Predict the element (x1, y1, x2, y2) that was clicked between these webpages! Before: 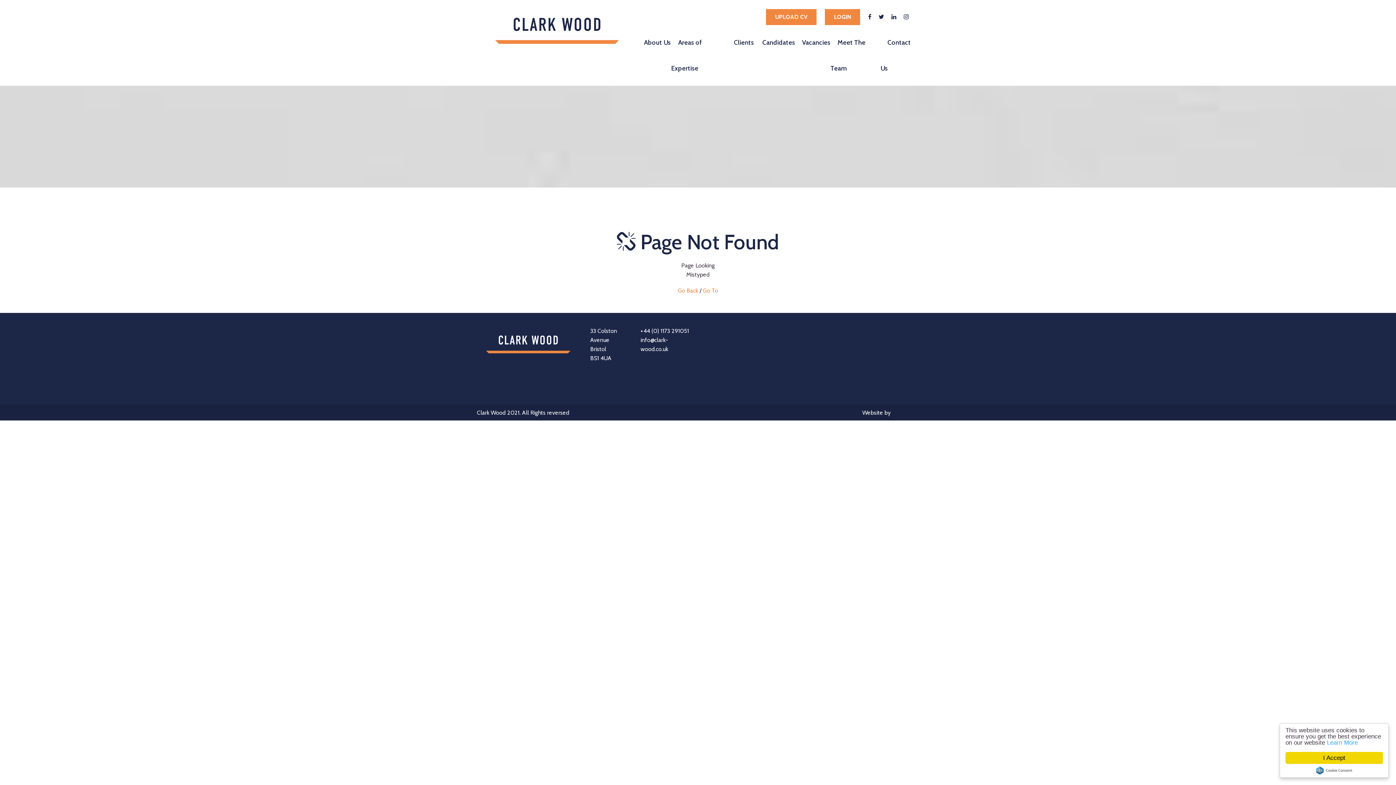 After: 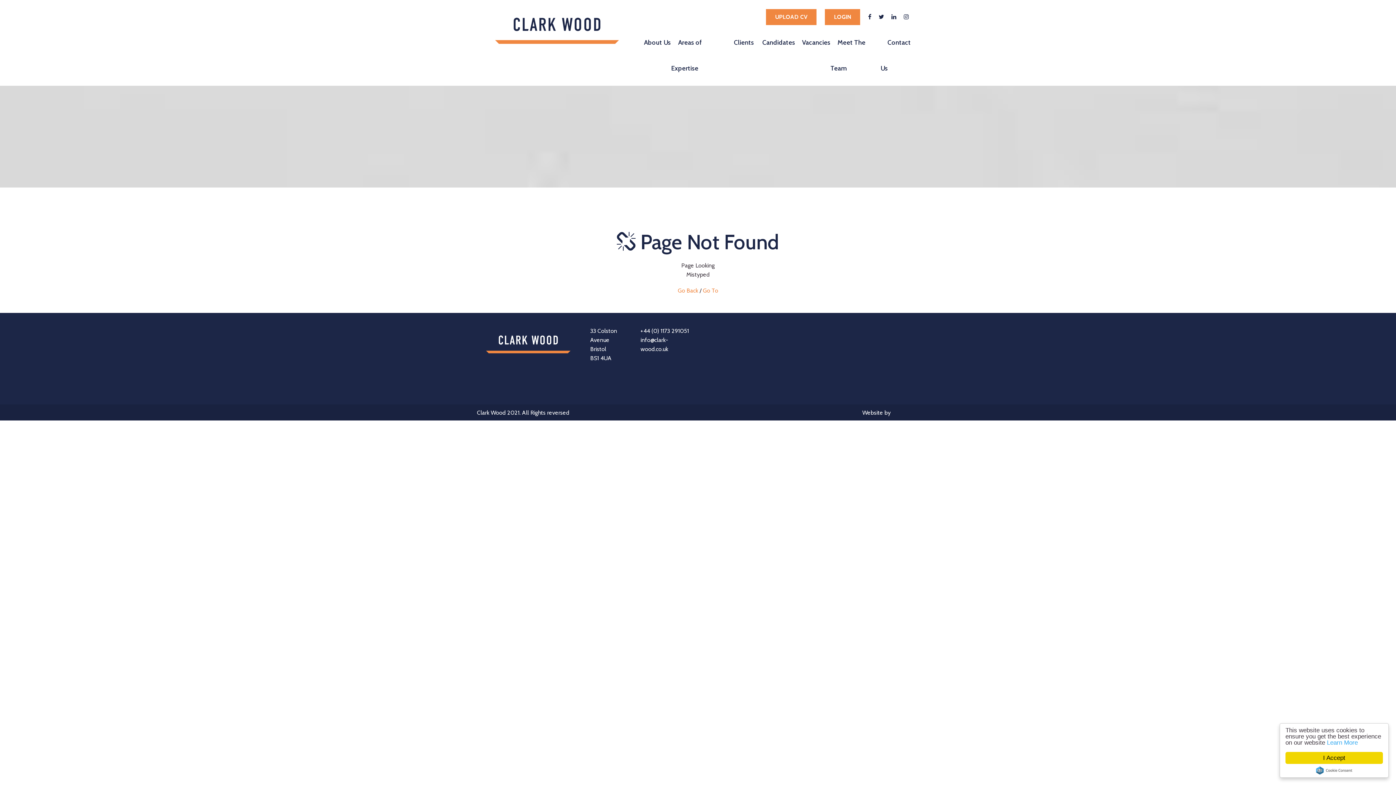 Action: label: +44 (0) 1173 291051
 bbox: (640, 327, 689, 334)